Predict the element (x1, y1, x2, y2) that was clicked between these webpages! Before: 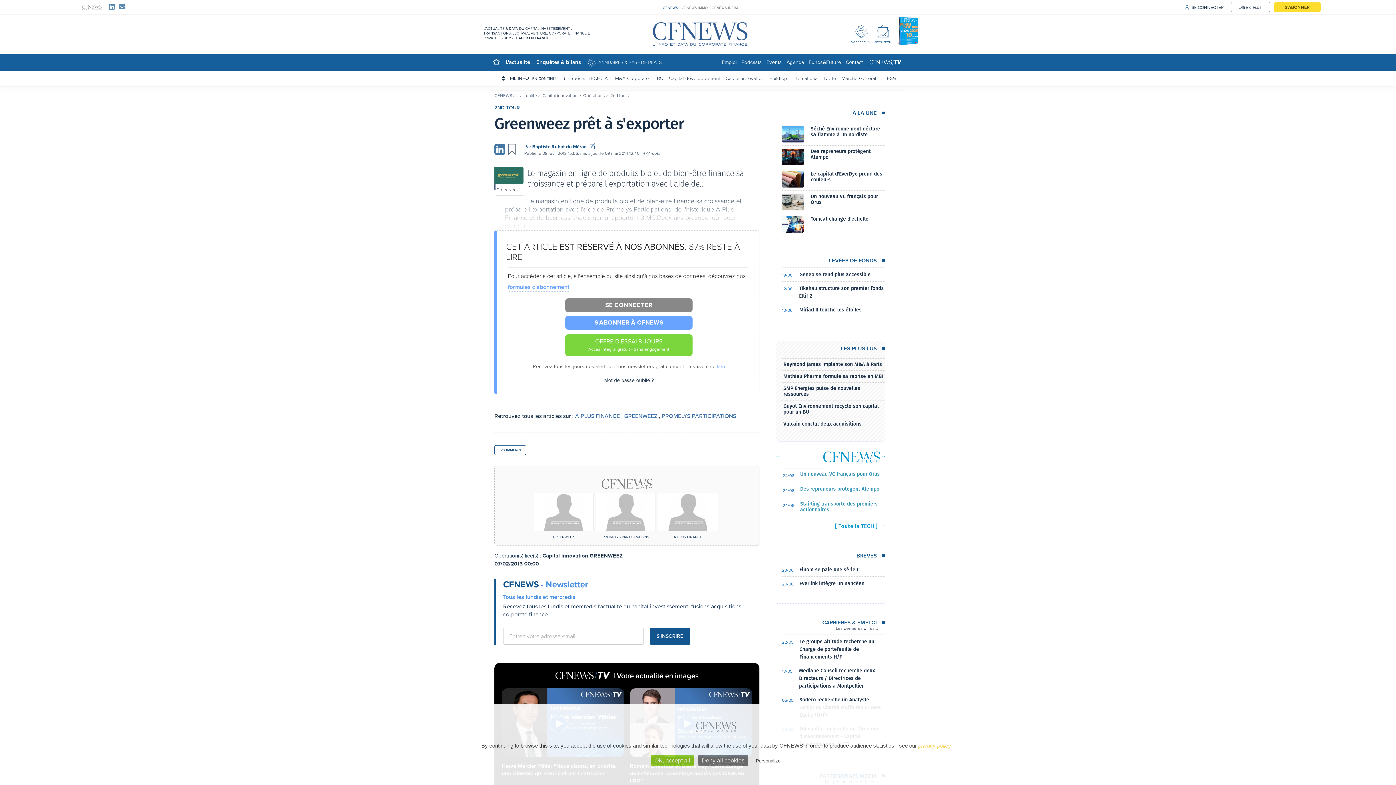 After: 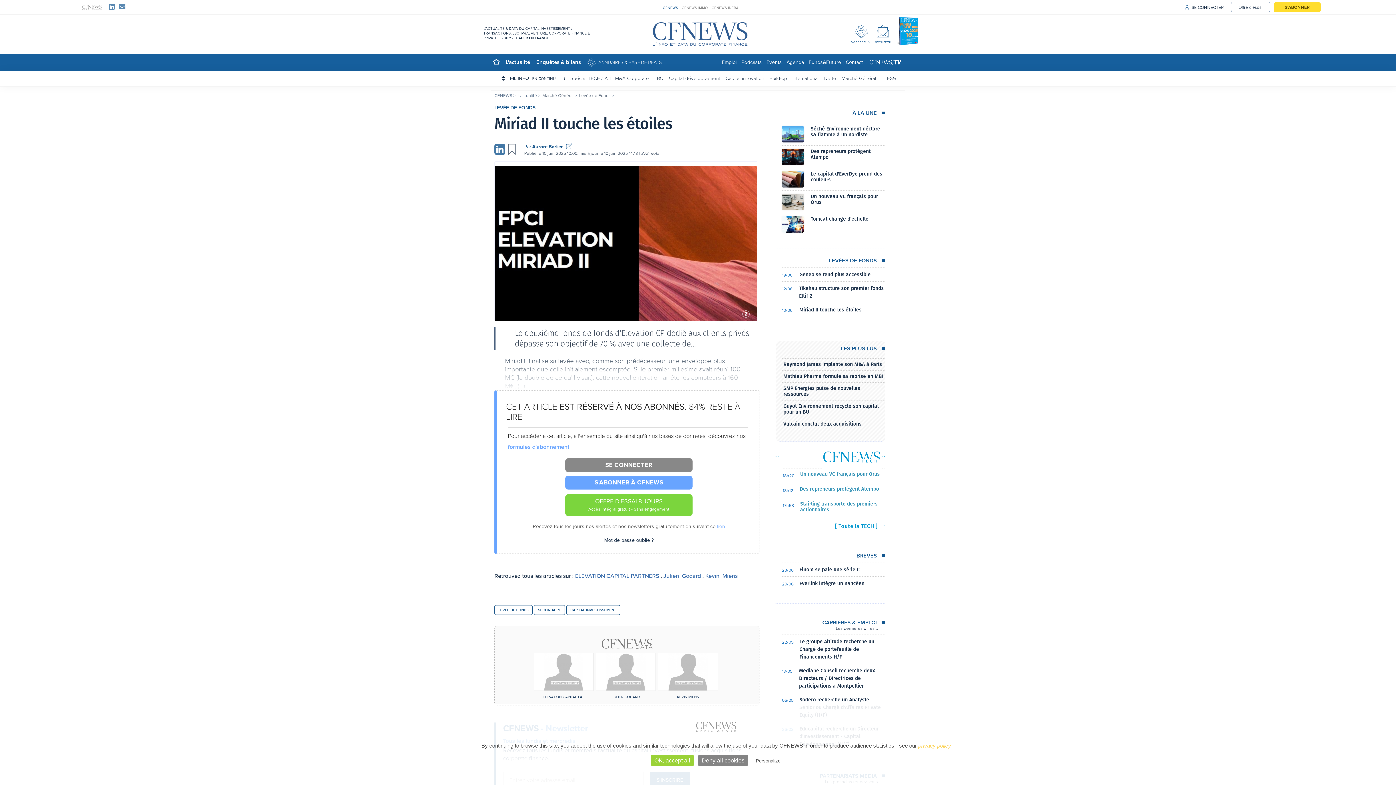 Action: label: Miriad II touche les étoiles bbox: (799, 306, 861, 313)